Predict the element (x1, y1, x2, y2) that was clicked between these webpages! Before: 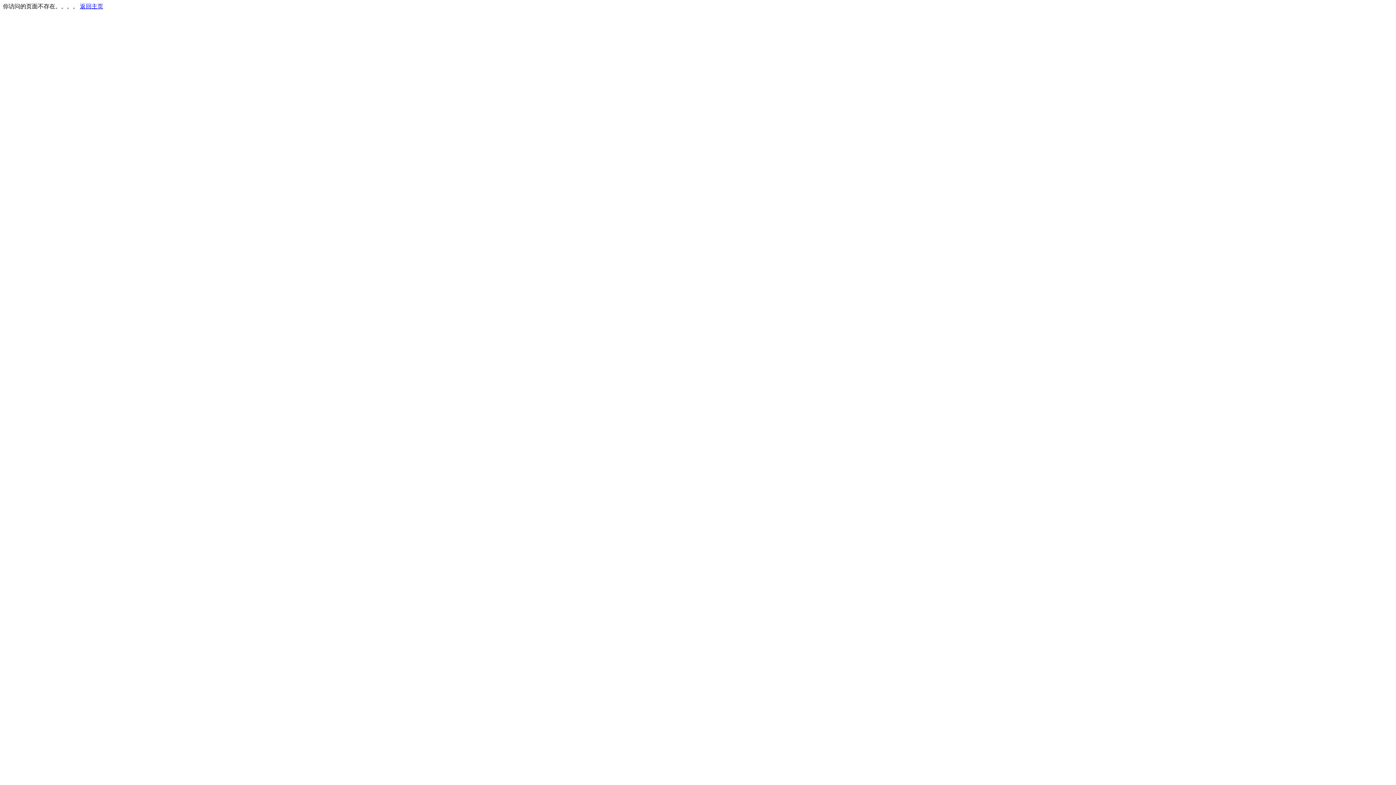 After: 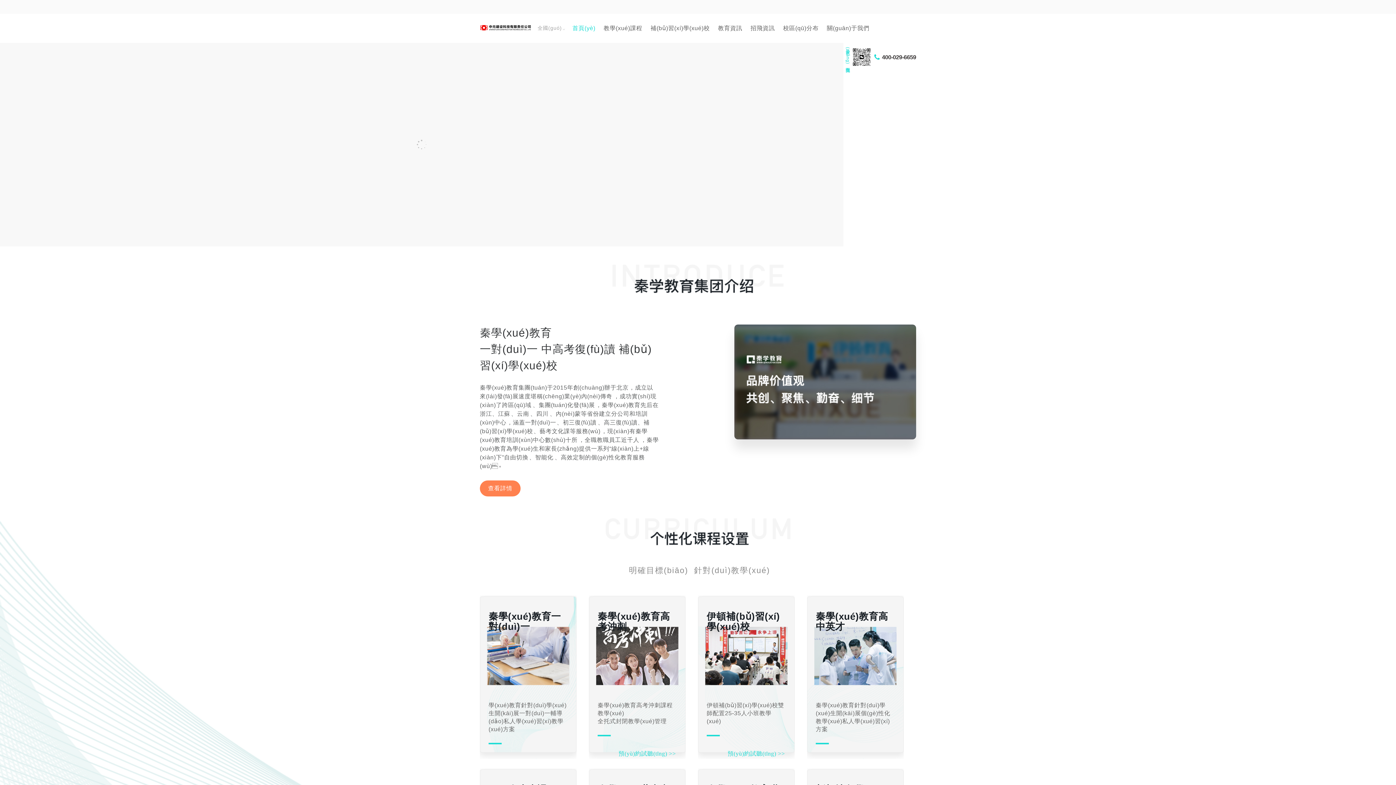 Action: bbox: (80, 3, 103, 9) label: 返回主页